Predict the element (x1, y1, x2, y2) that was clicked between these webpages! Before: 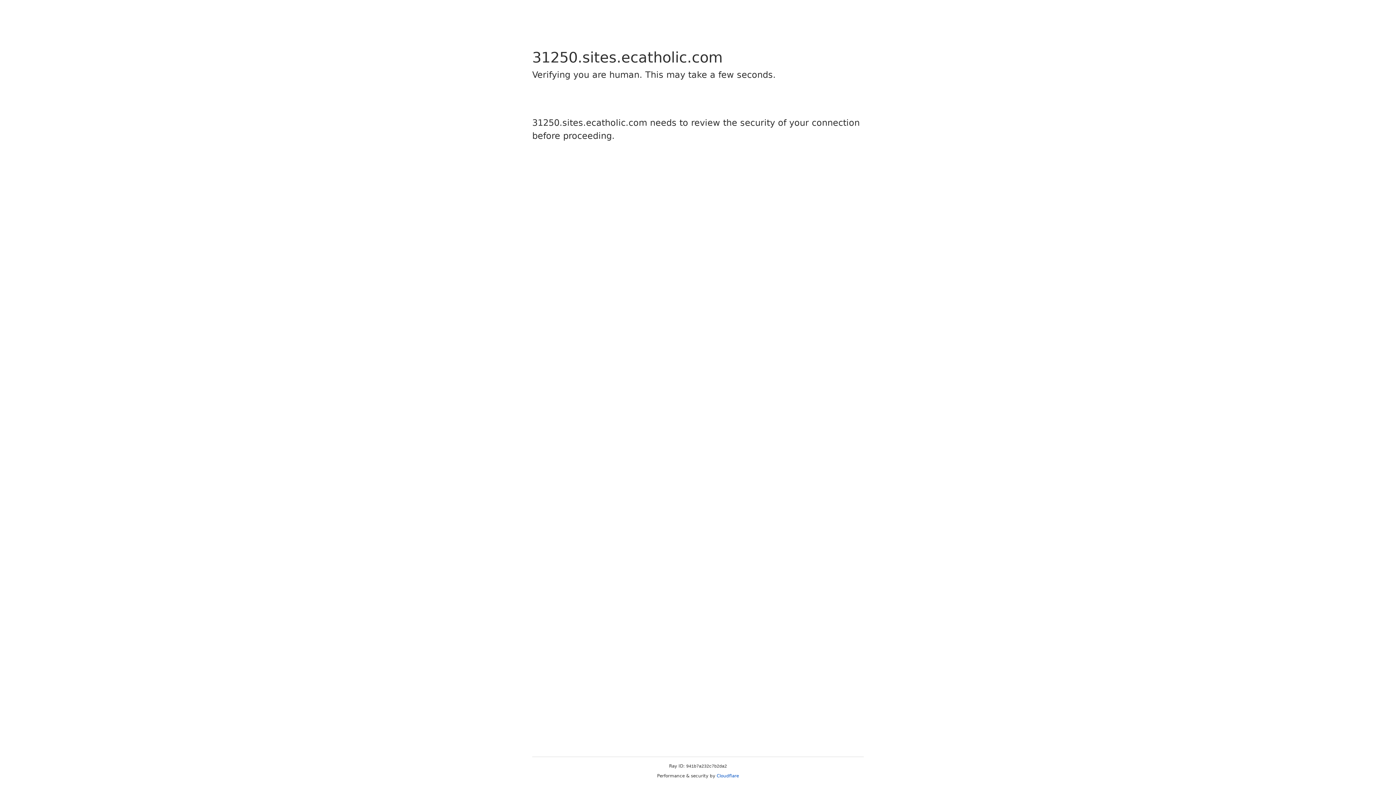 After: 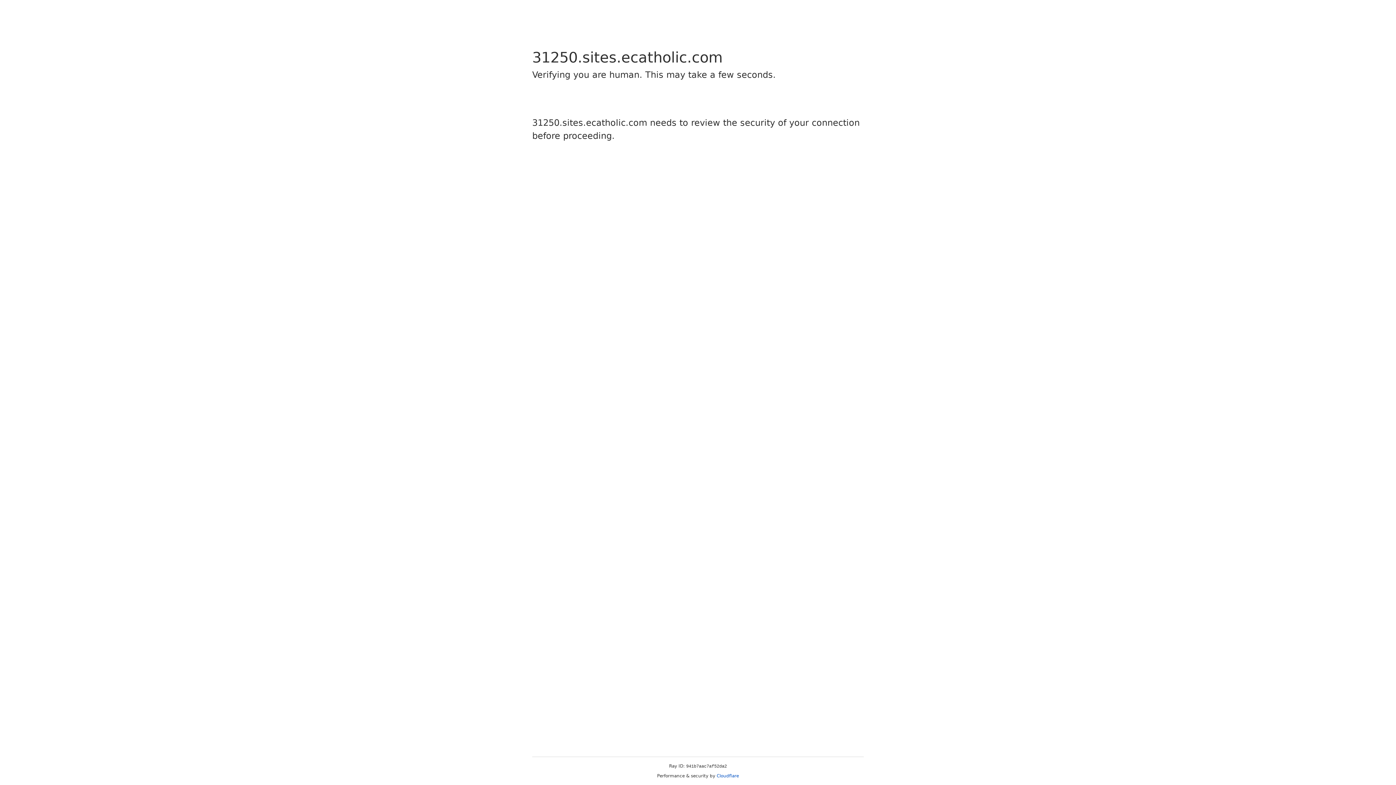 Action: label: Cloudflare bbox: (716, 773, 739, 778)